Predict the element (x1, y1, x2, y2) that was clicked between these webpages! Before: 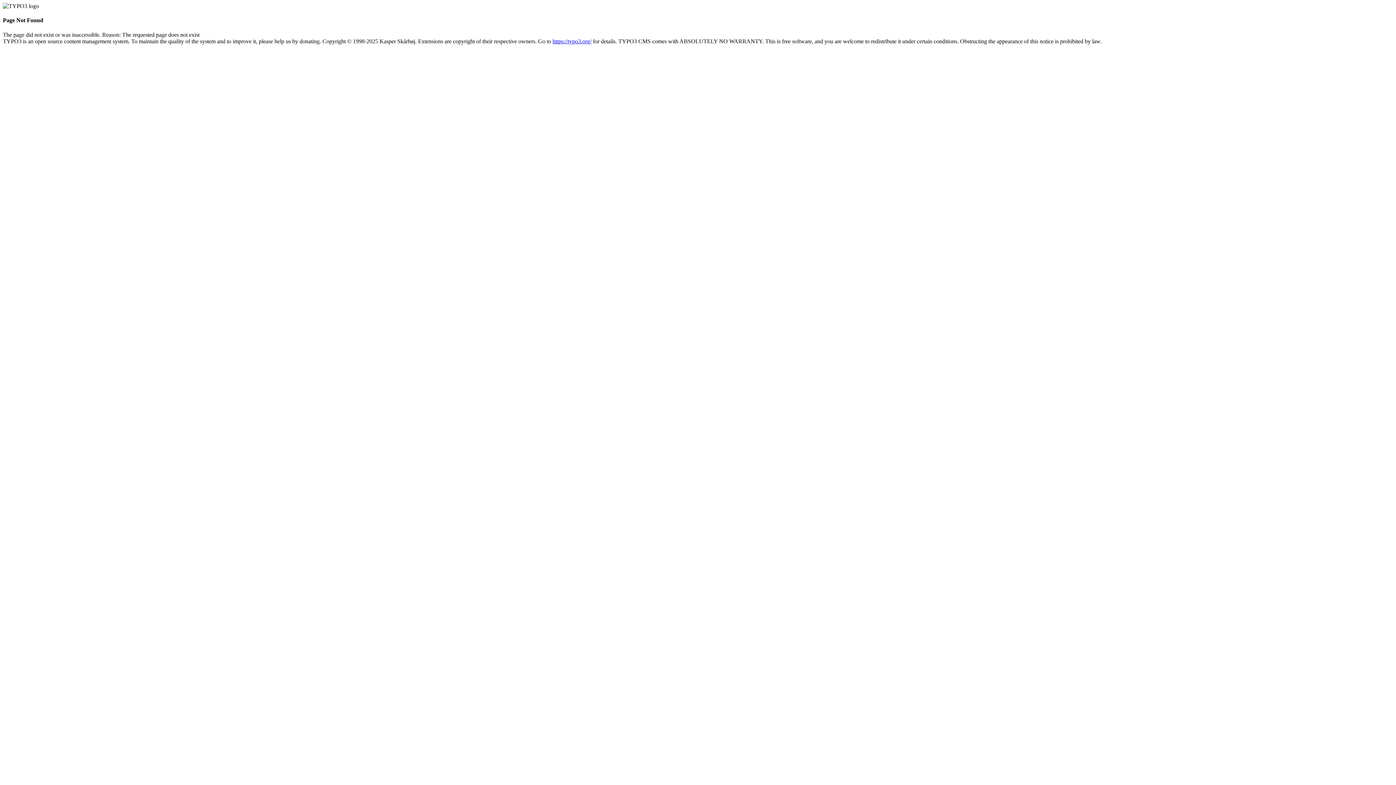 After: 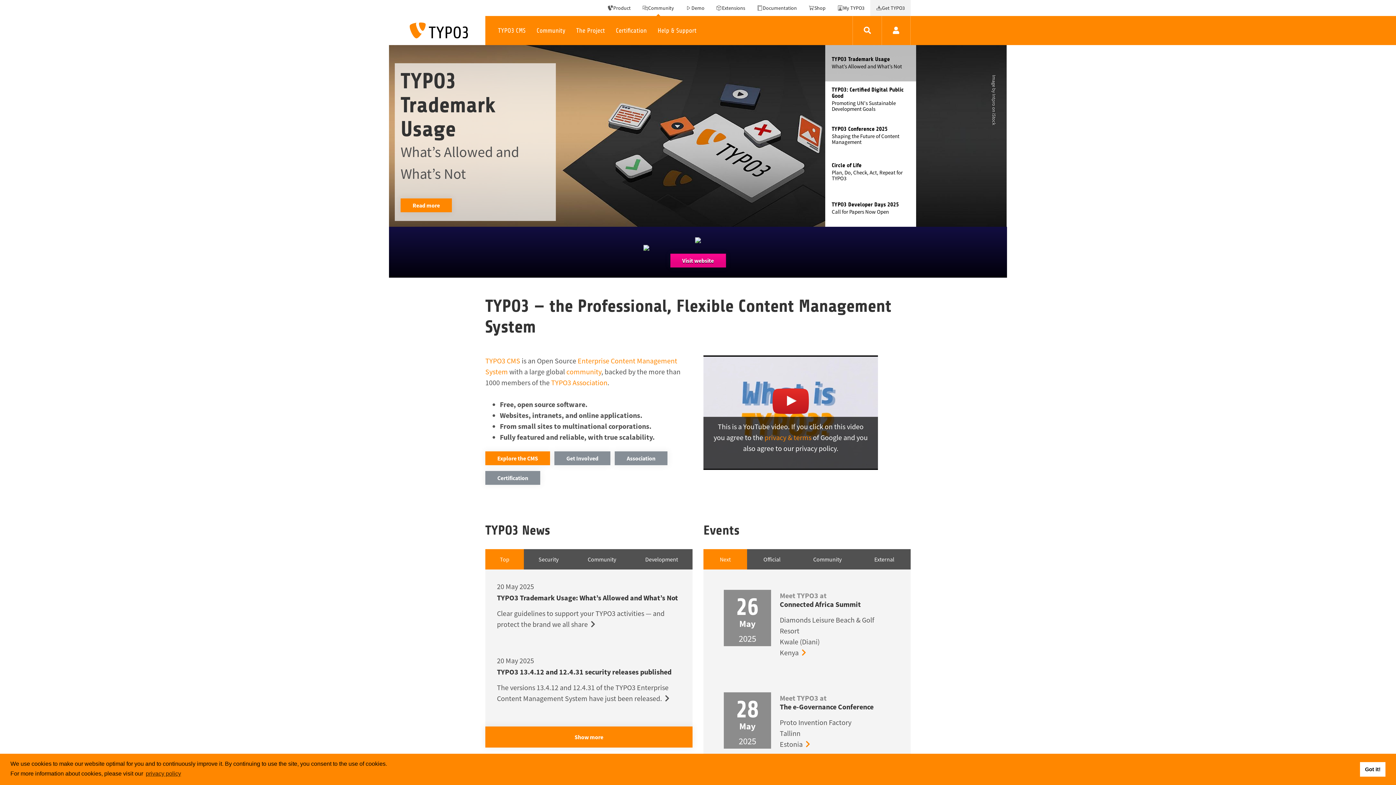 Action: label: https://typo3.org/ bbox: (552, 38, 591, 44)